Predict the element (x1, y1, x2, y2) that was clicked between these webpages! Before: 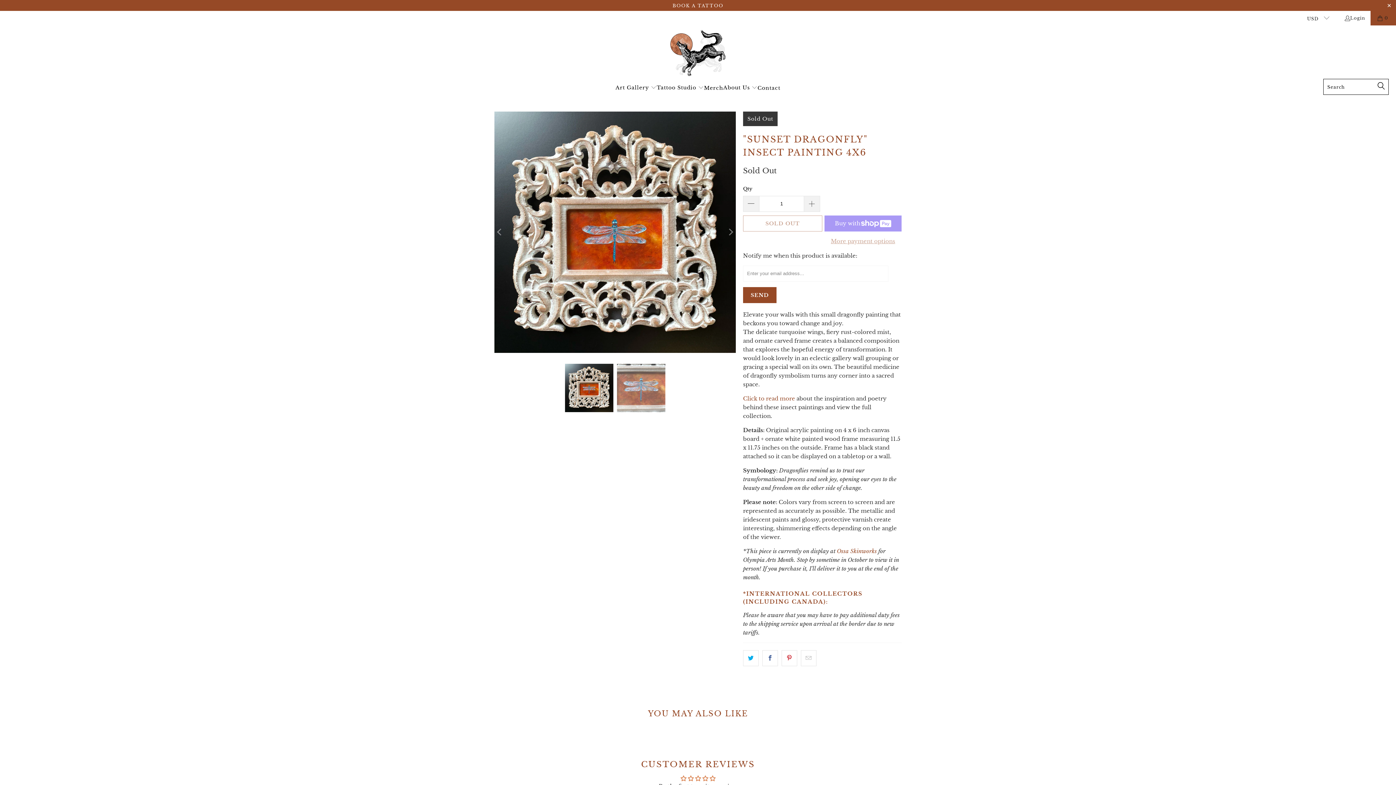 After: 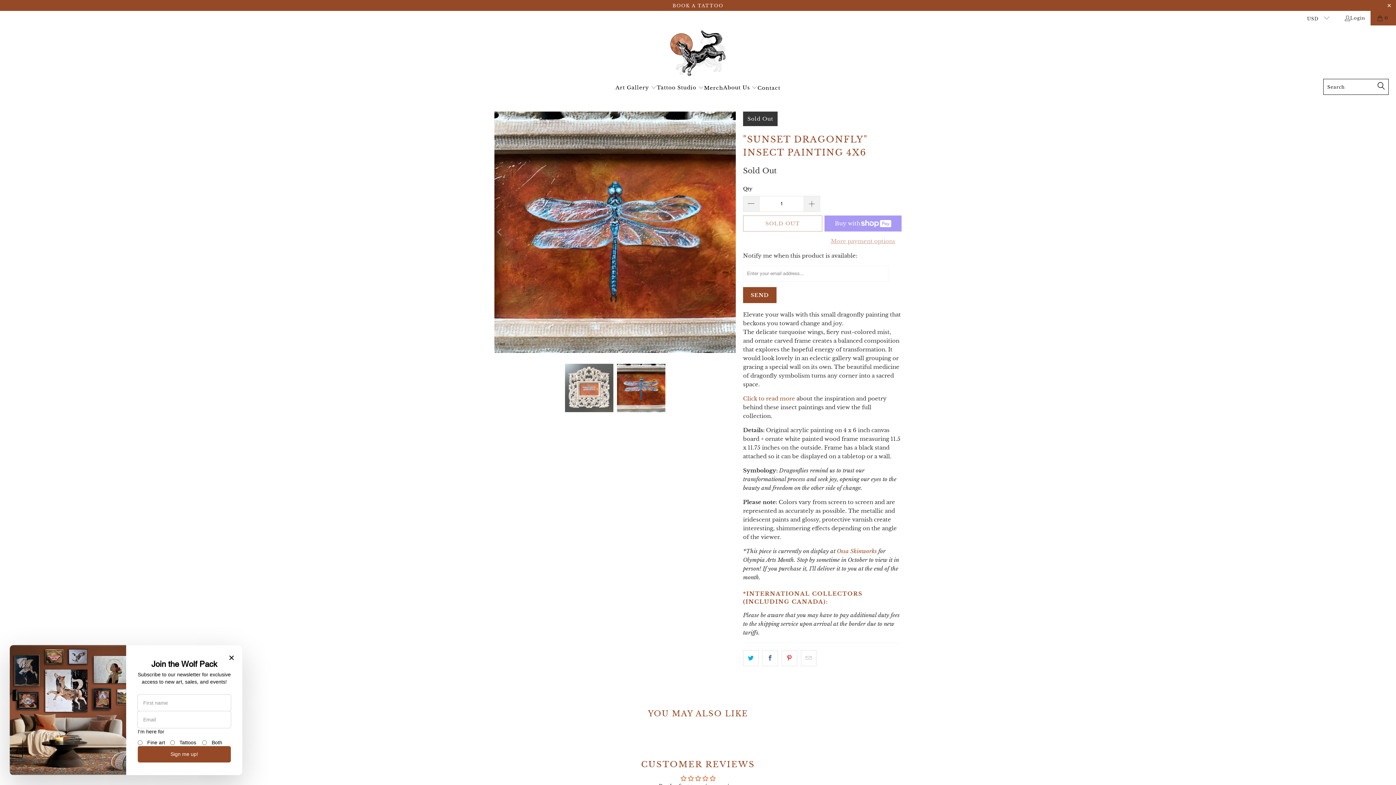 Action: bbox: (494, 111, 505, 353) label: Previous